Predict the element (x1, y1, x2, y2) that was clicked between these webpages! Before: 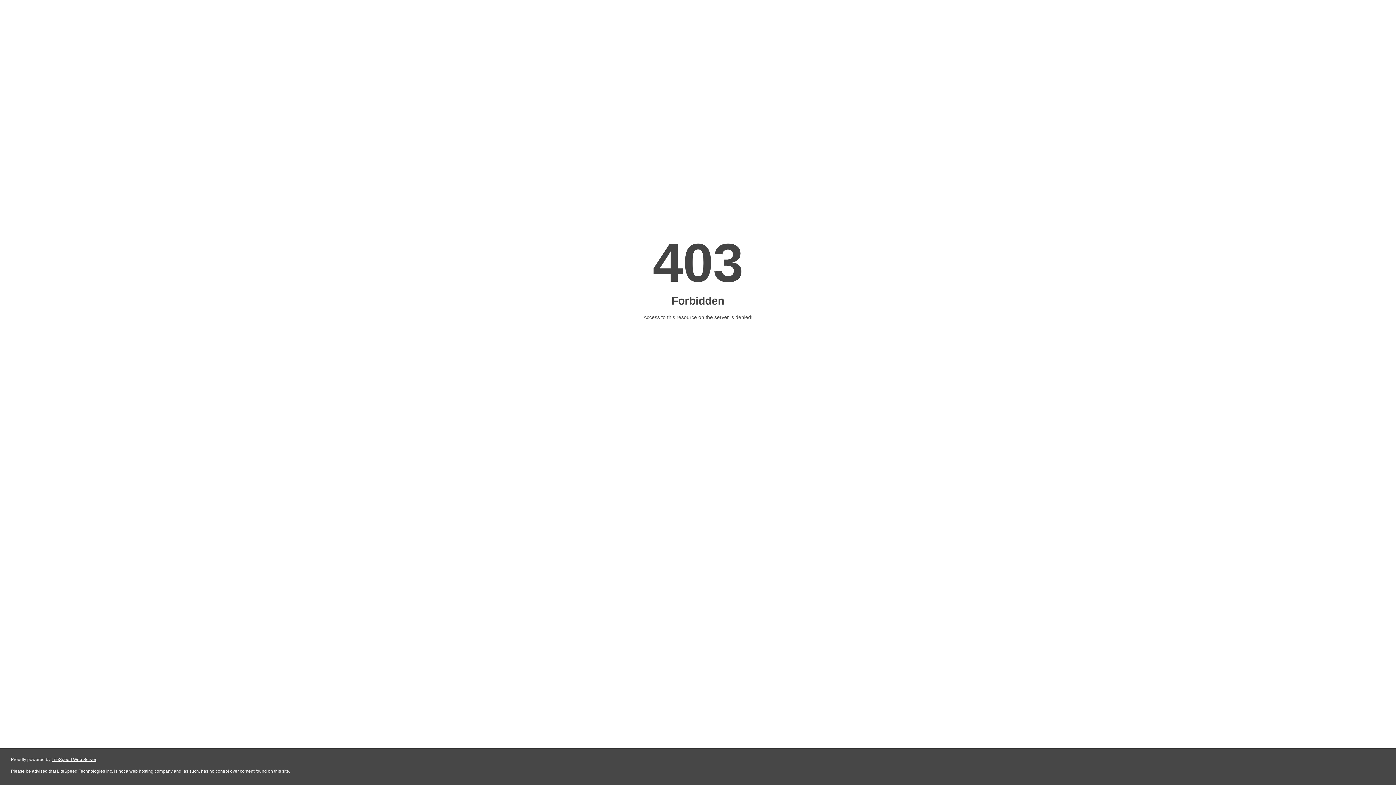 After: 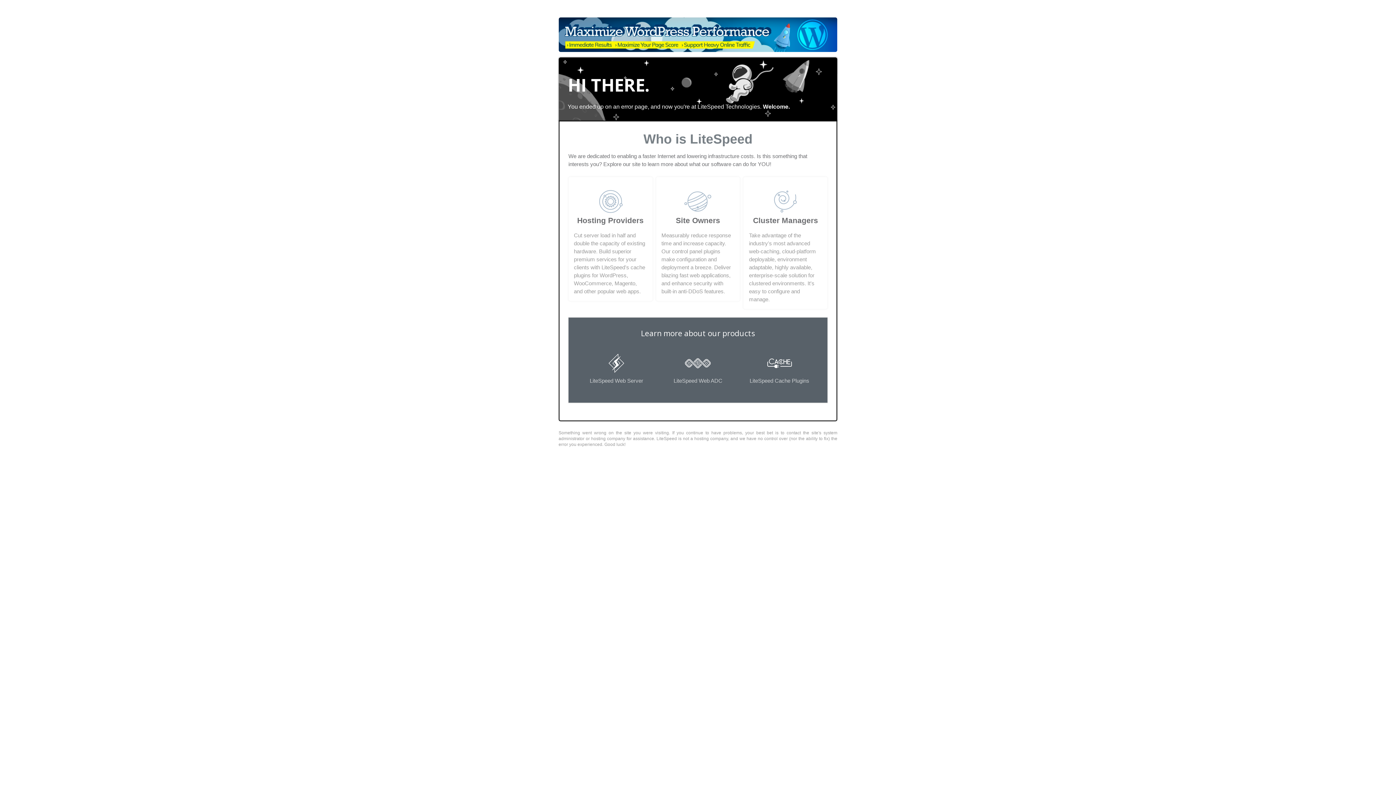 Action: bbox: (51, 757, 96, 762) label: LiteSpeed Web Server